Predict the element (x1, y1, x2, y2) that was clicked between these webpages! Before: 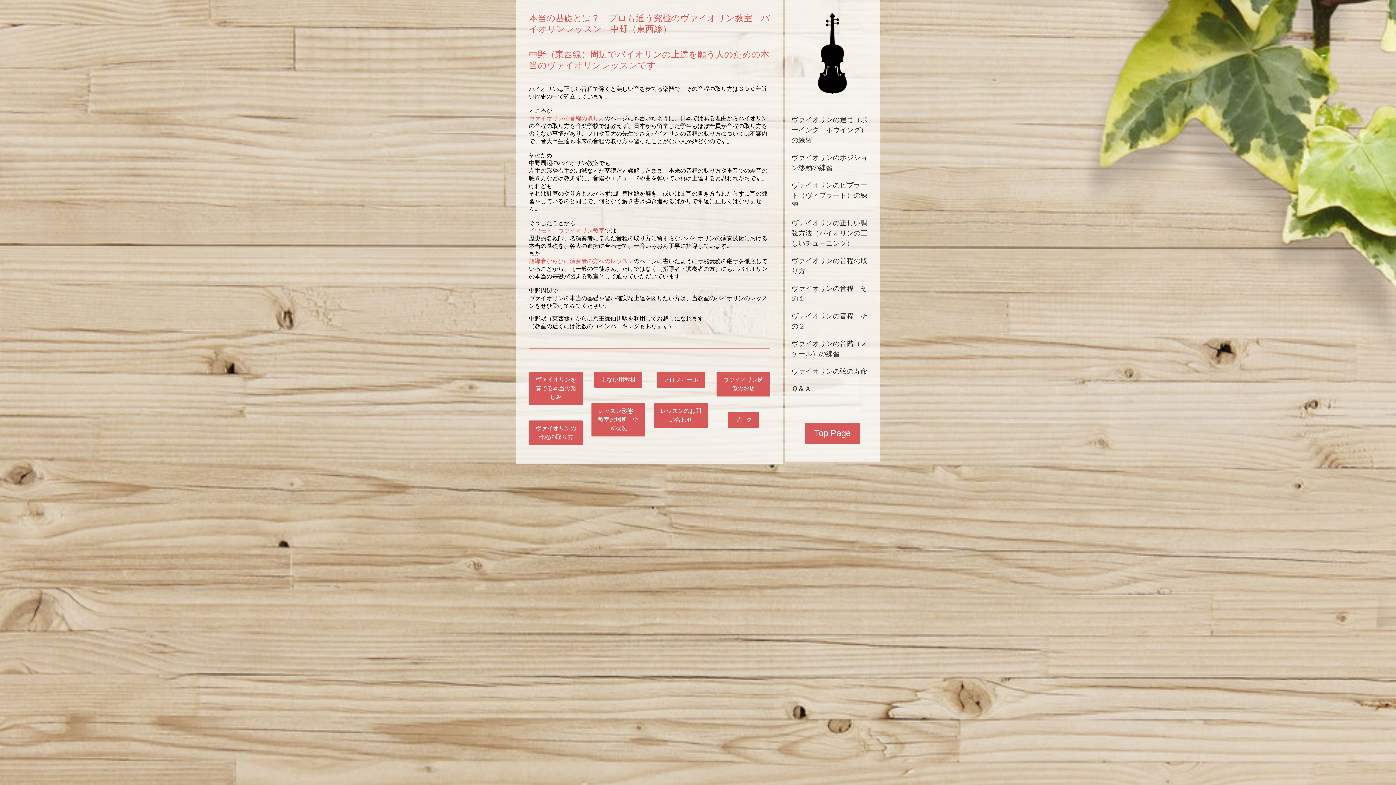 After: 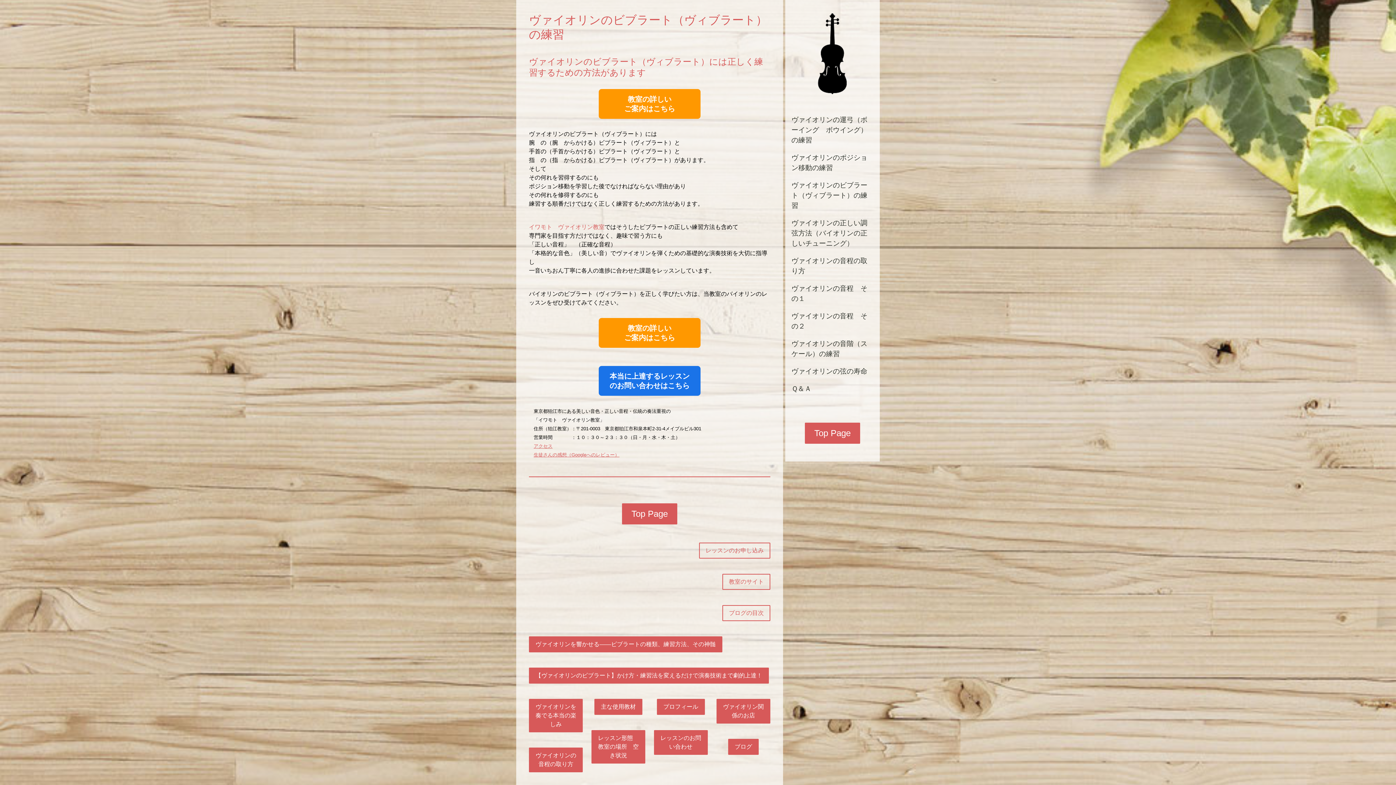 Action: label: ヴァイオリンのビブラート（ヴィブラート）の練習 bbox: (785, 176, 880, 214)